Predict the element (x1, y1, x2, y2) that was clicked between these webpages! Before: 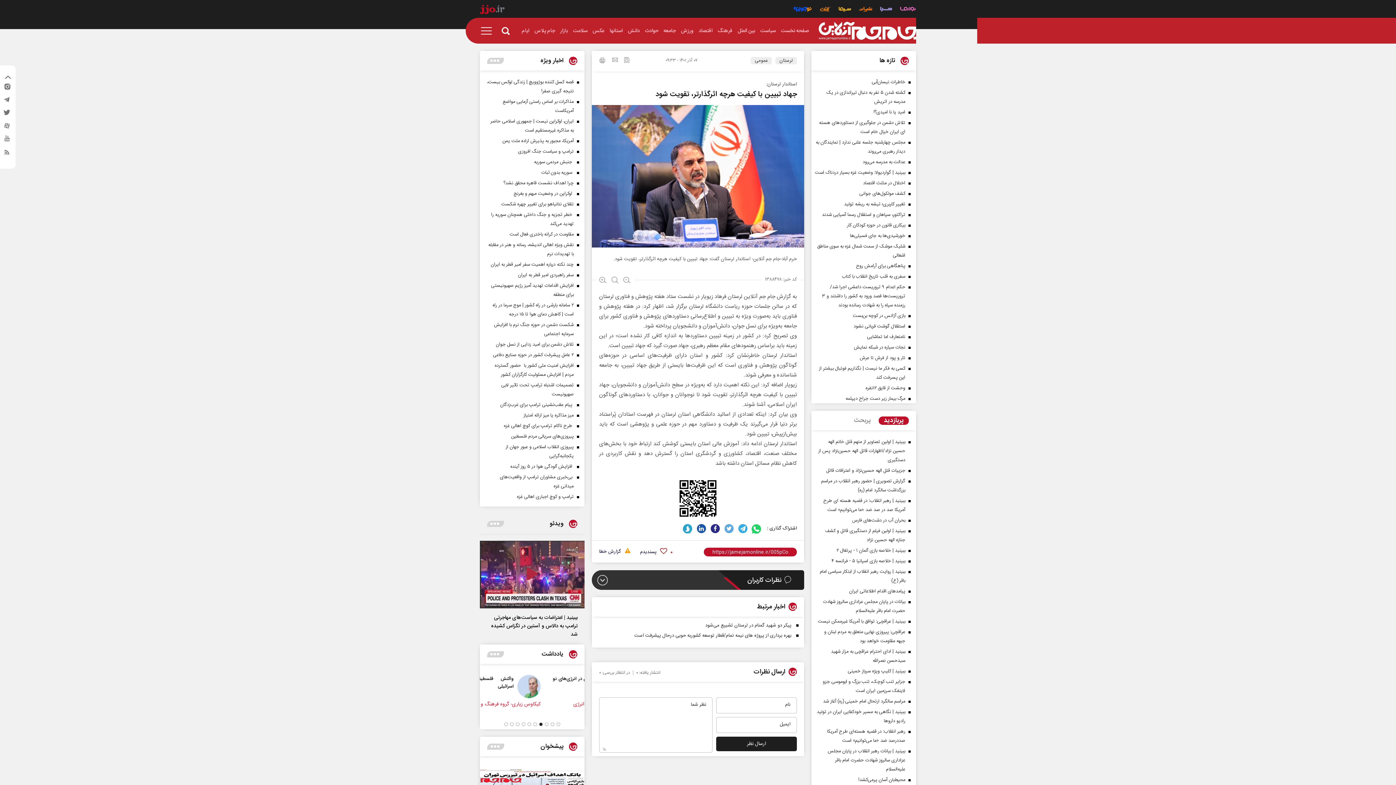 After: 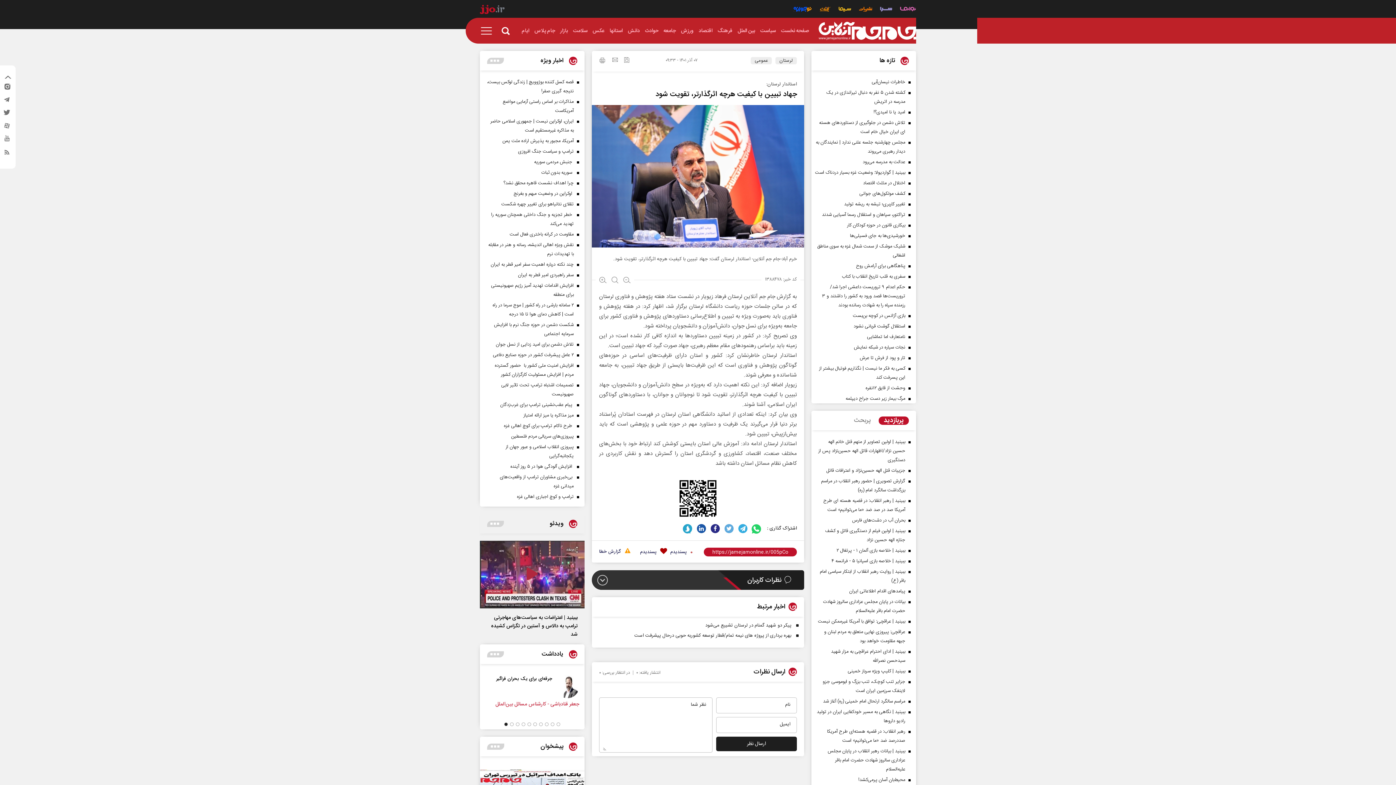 Action: label: پسندیدم
۰ bbox: (640, 548, 672, 557)